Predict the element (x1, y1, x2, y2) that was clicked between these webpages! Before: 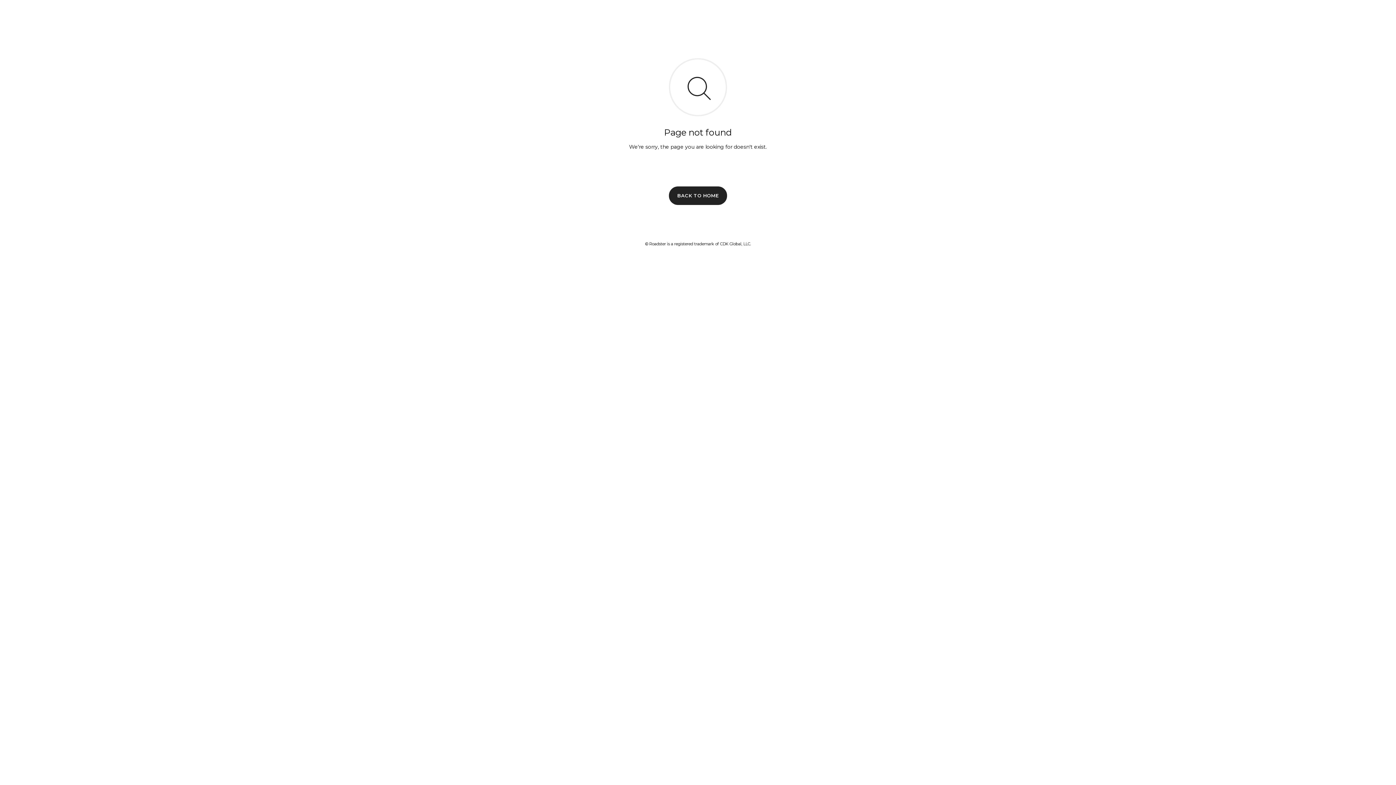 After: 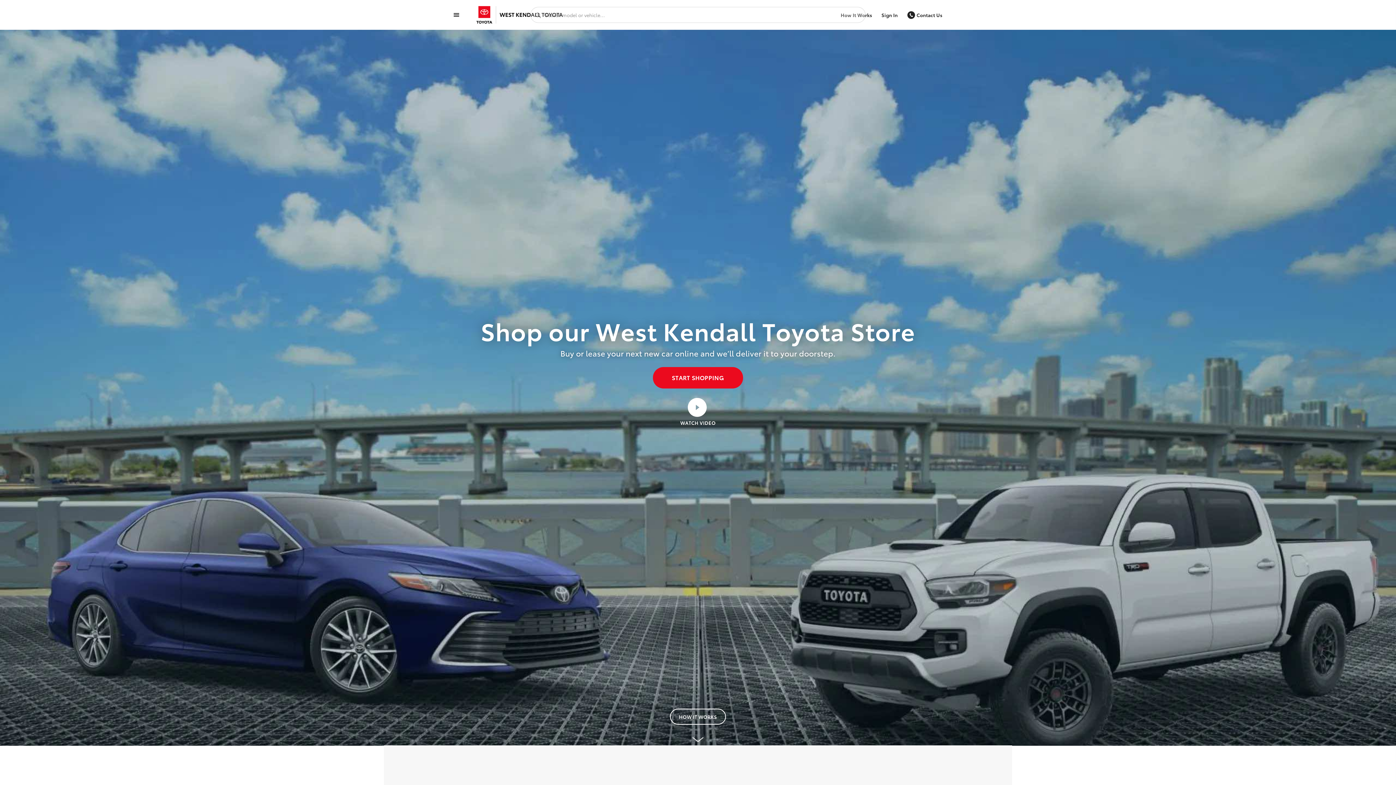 Action: label: BACK TO HOME bbox: (669, 186, 727, 204)